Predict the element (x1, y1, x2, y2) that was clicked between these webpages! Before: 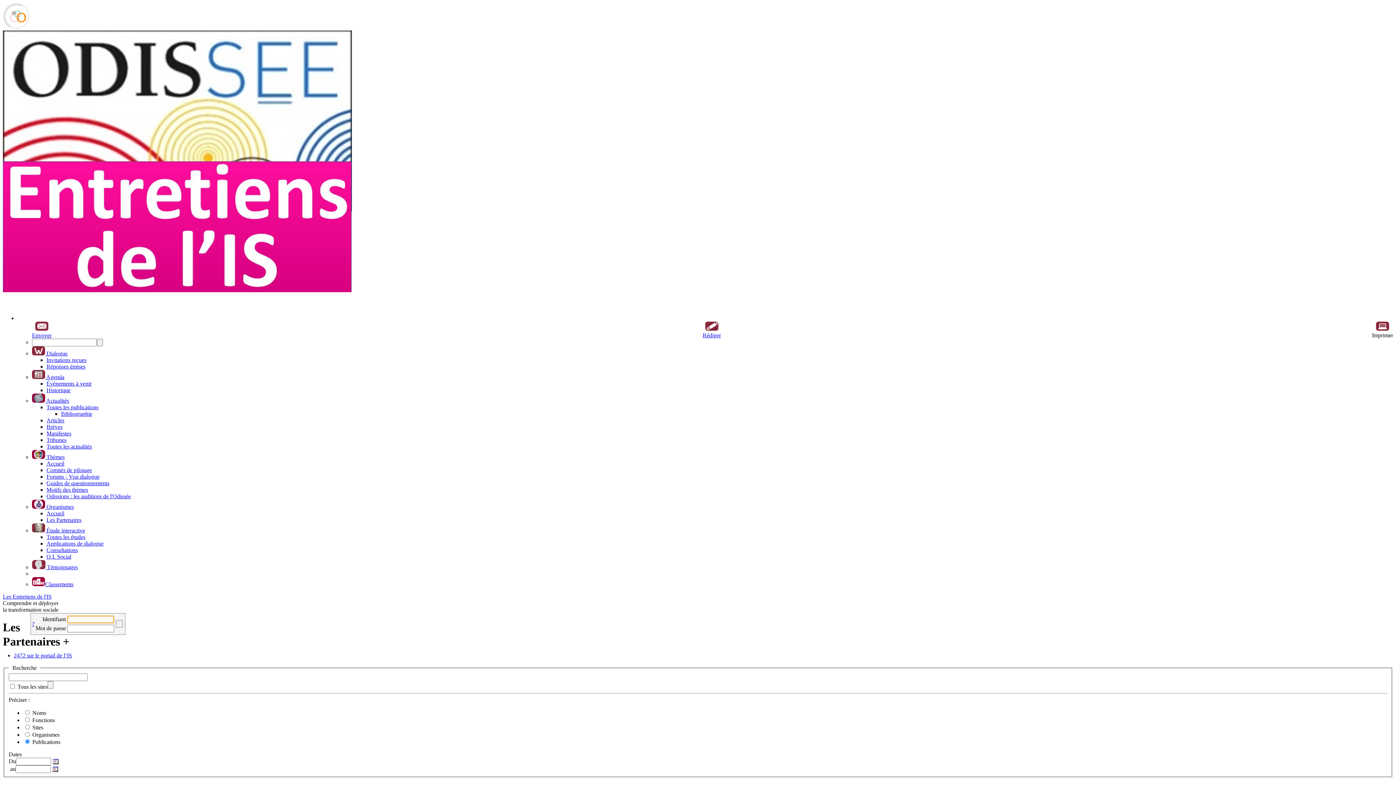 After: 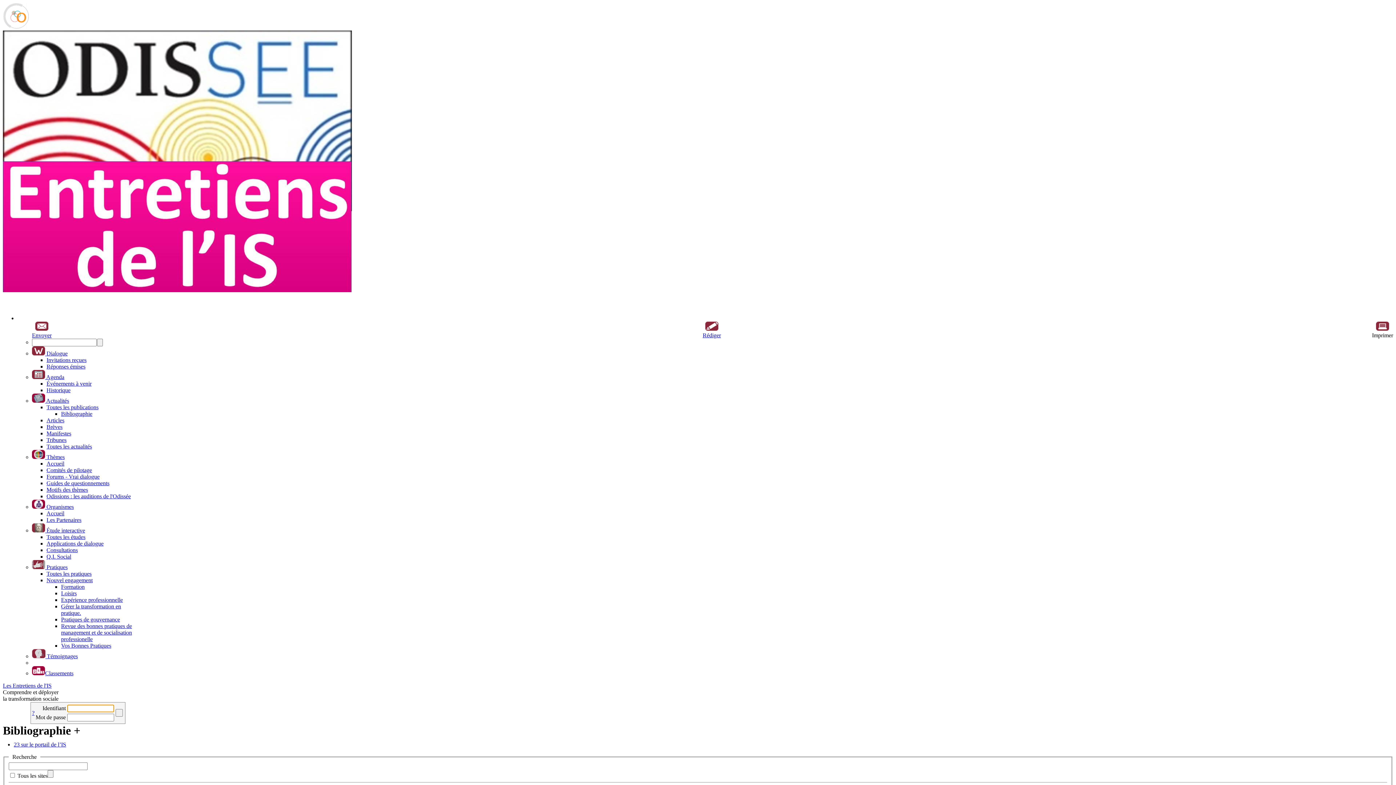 Action: bbox: (61, 410, 92, 417) label: Bibliographie